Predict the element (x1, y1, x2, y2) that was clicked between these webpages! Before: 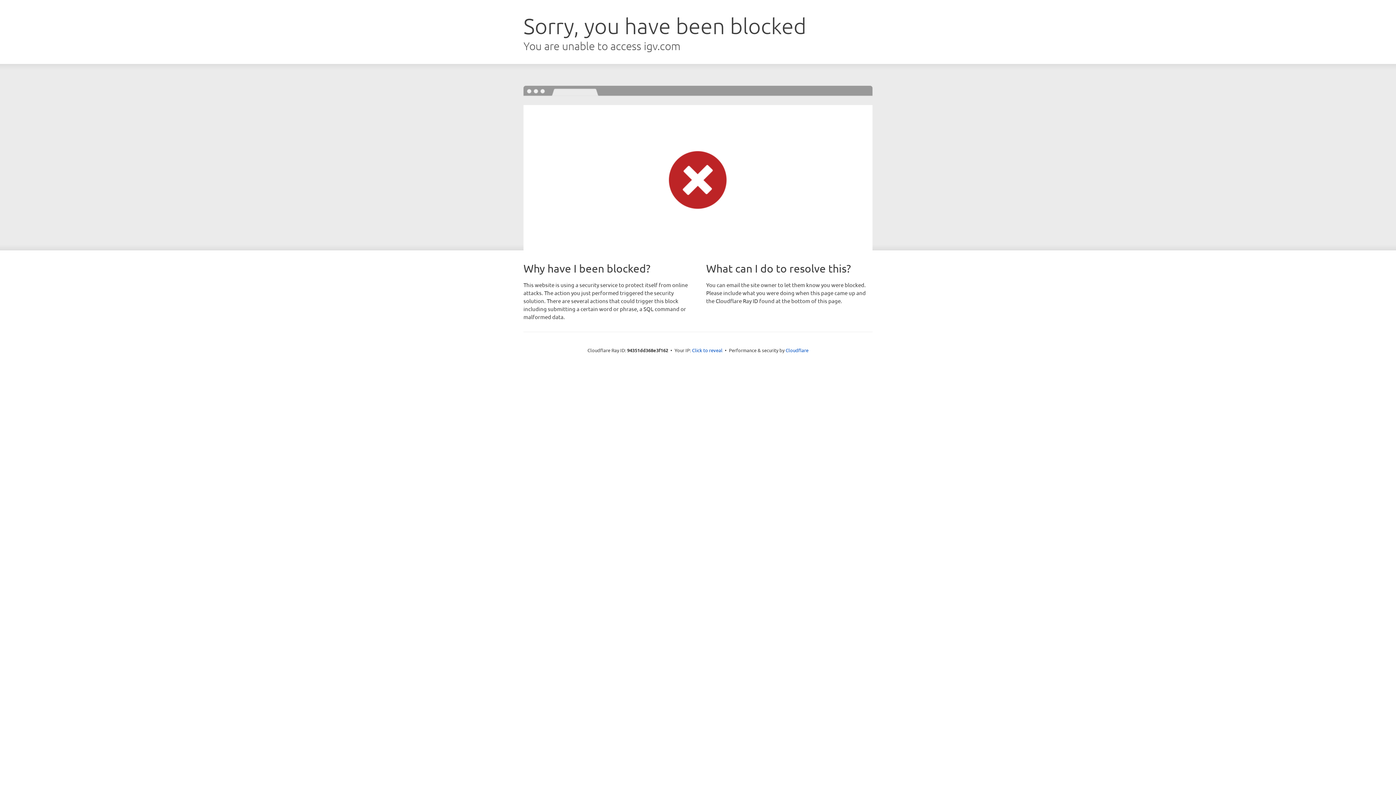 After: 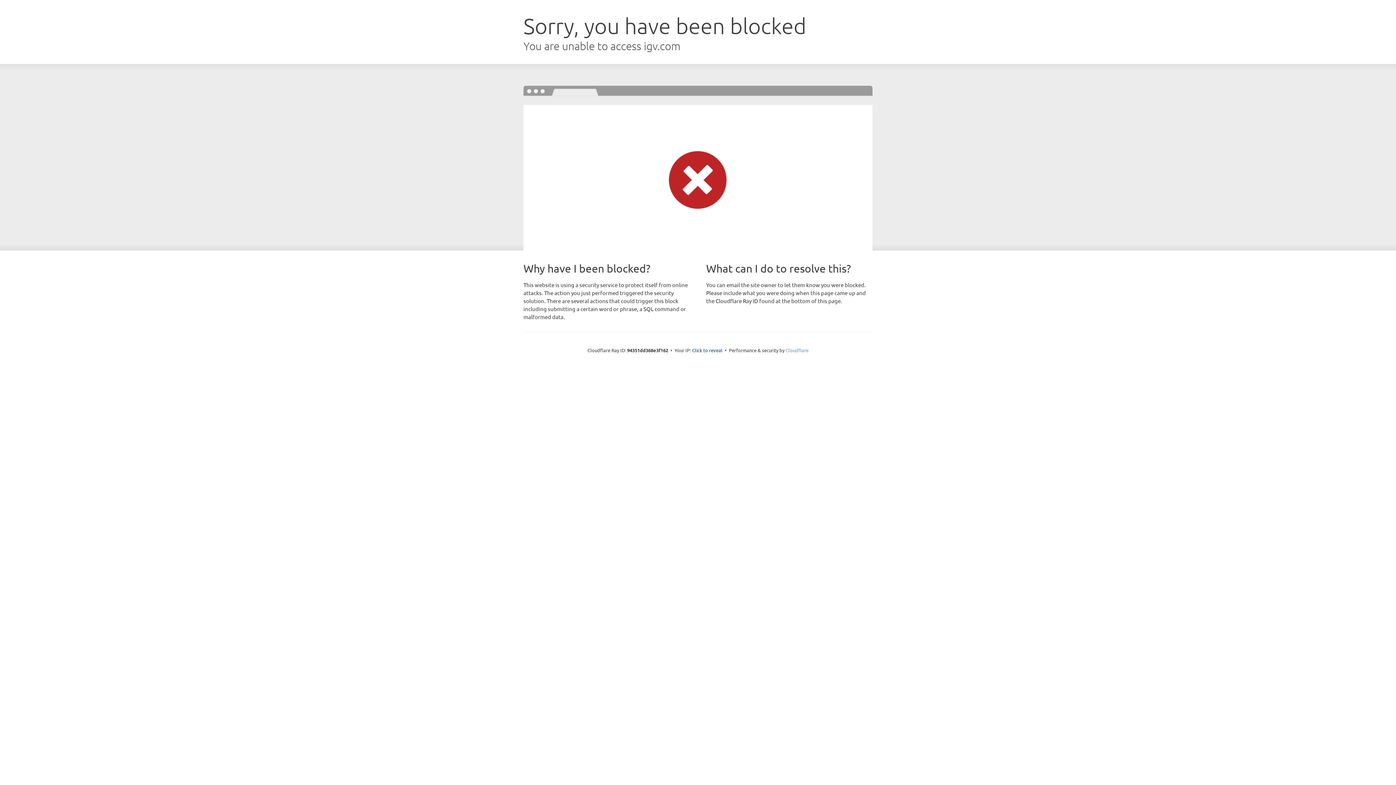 Action: label: Cloudflare bbox: (785, 347, 808, 353)